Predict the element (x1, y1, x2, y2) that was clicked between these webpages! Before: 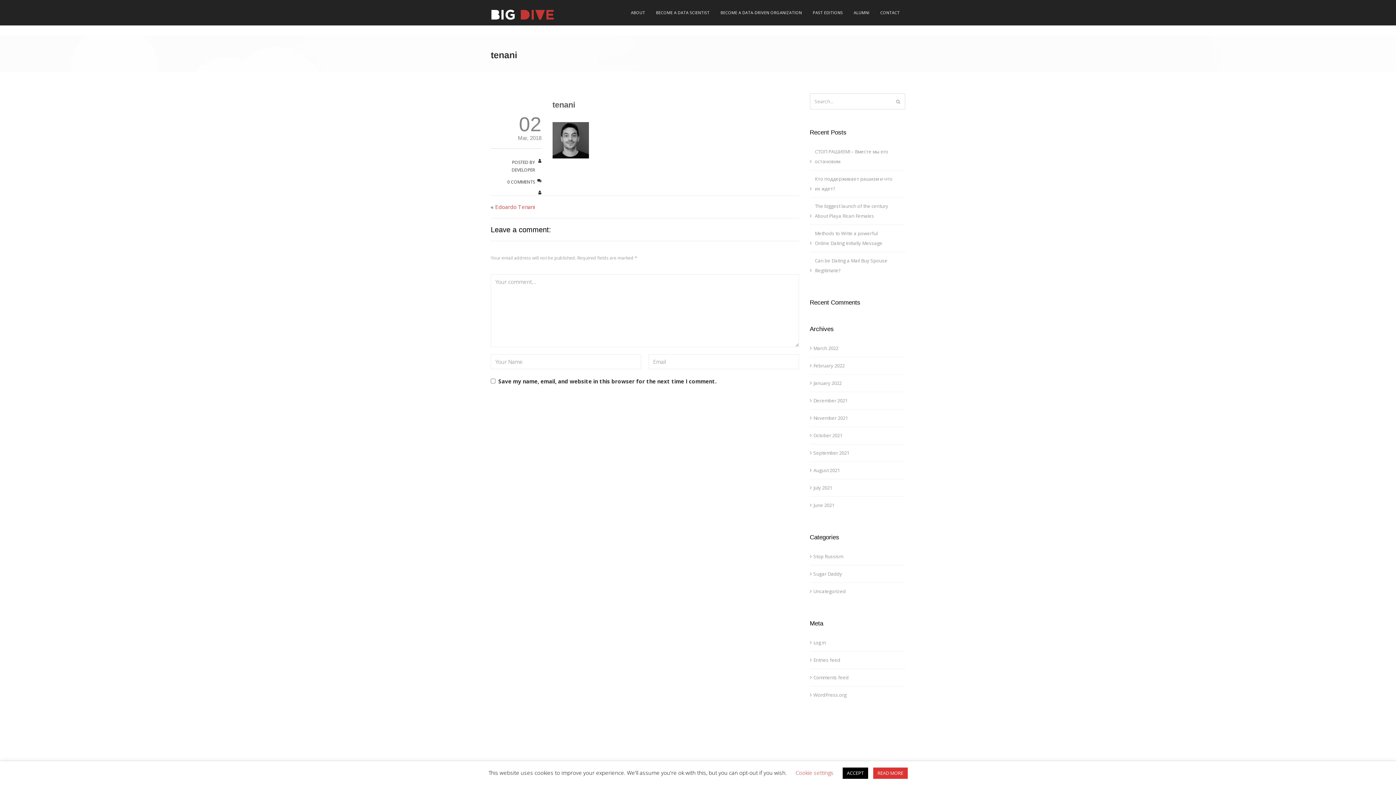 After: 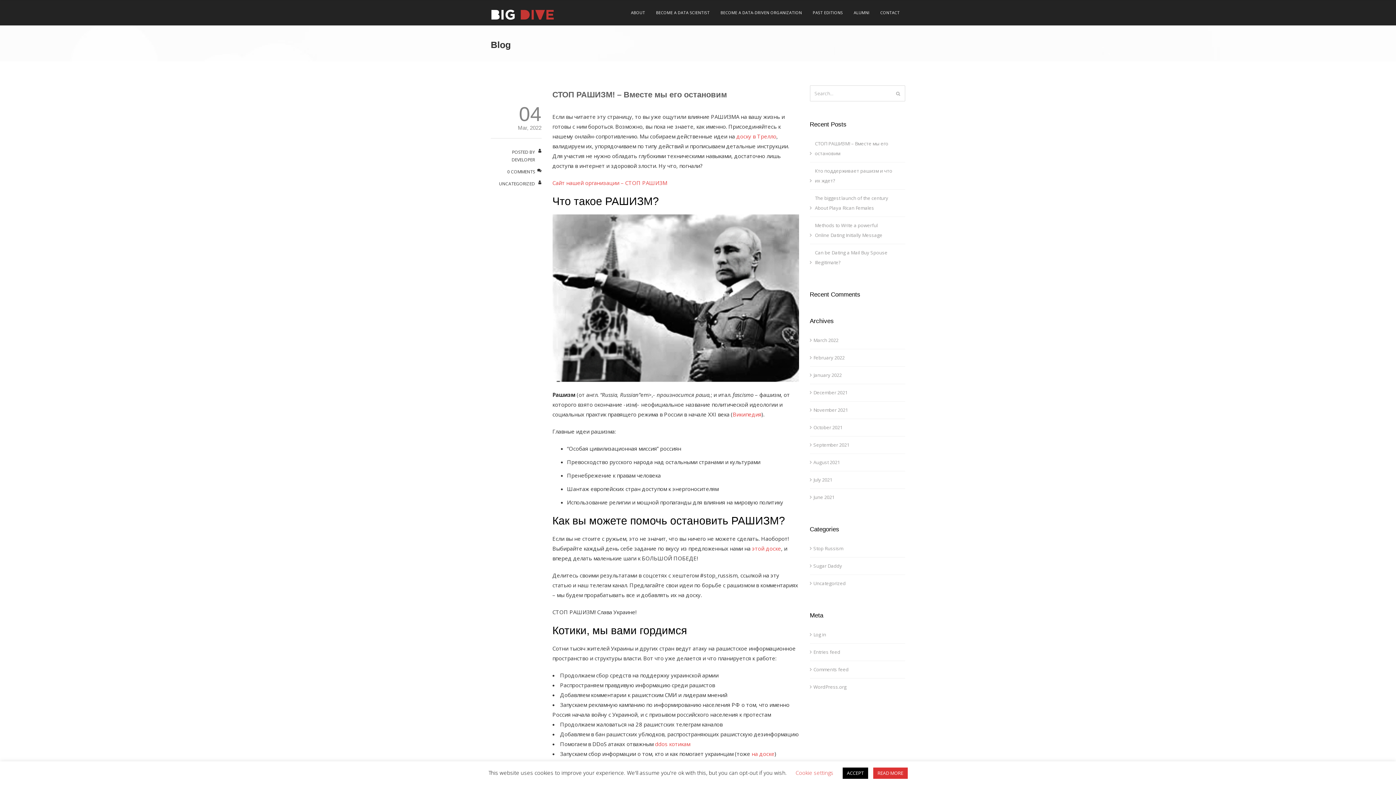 Action: label: СТОП РАШИЗМ! – Вместе мы его остановим bbox: (813, 143, 896, 170)